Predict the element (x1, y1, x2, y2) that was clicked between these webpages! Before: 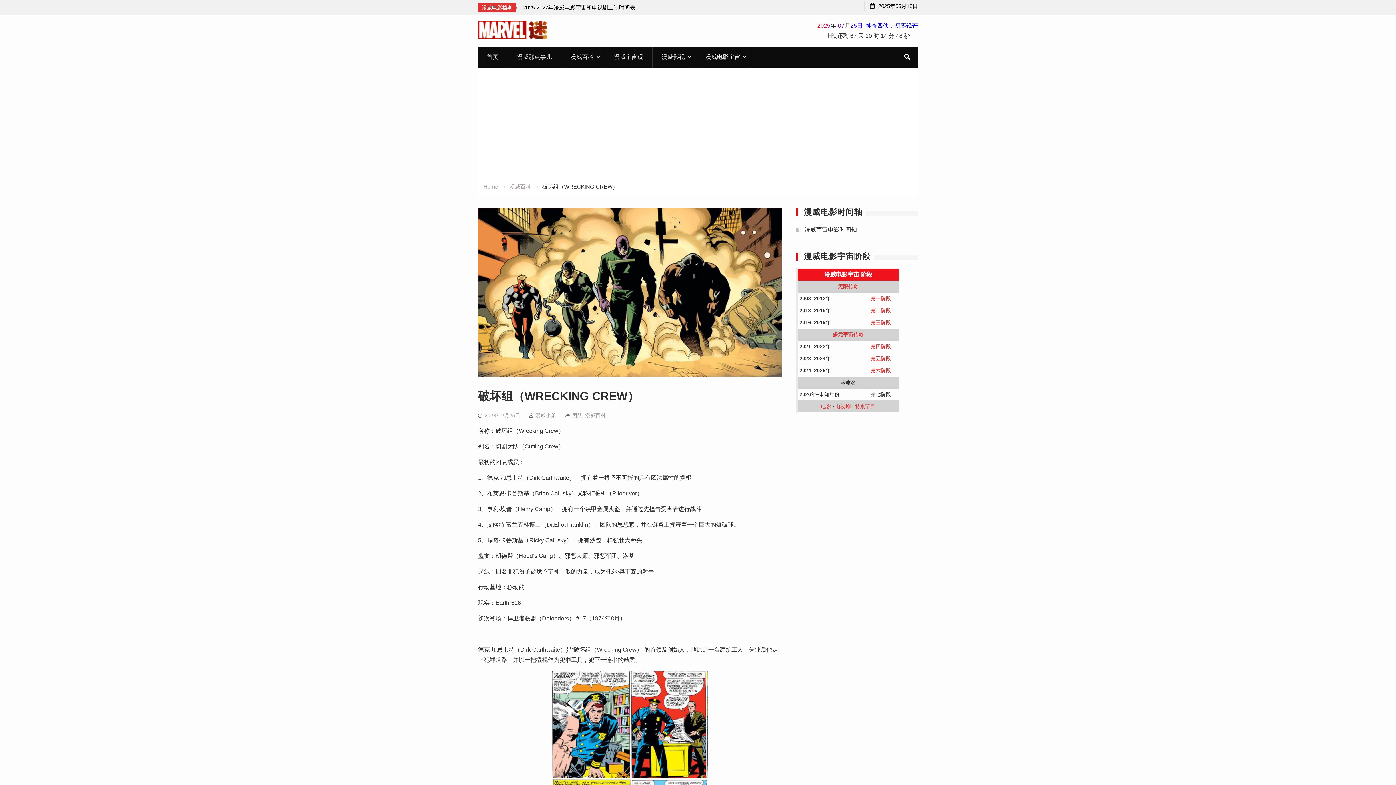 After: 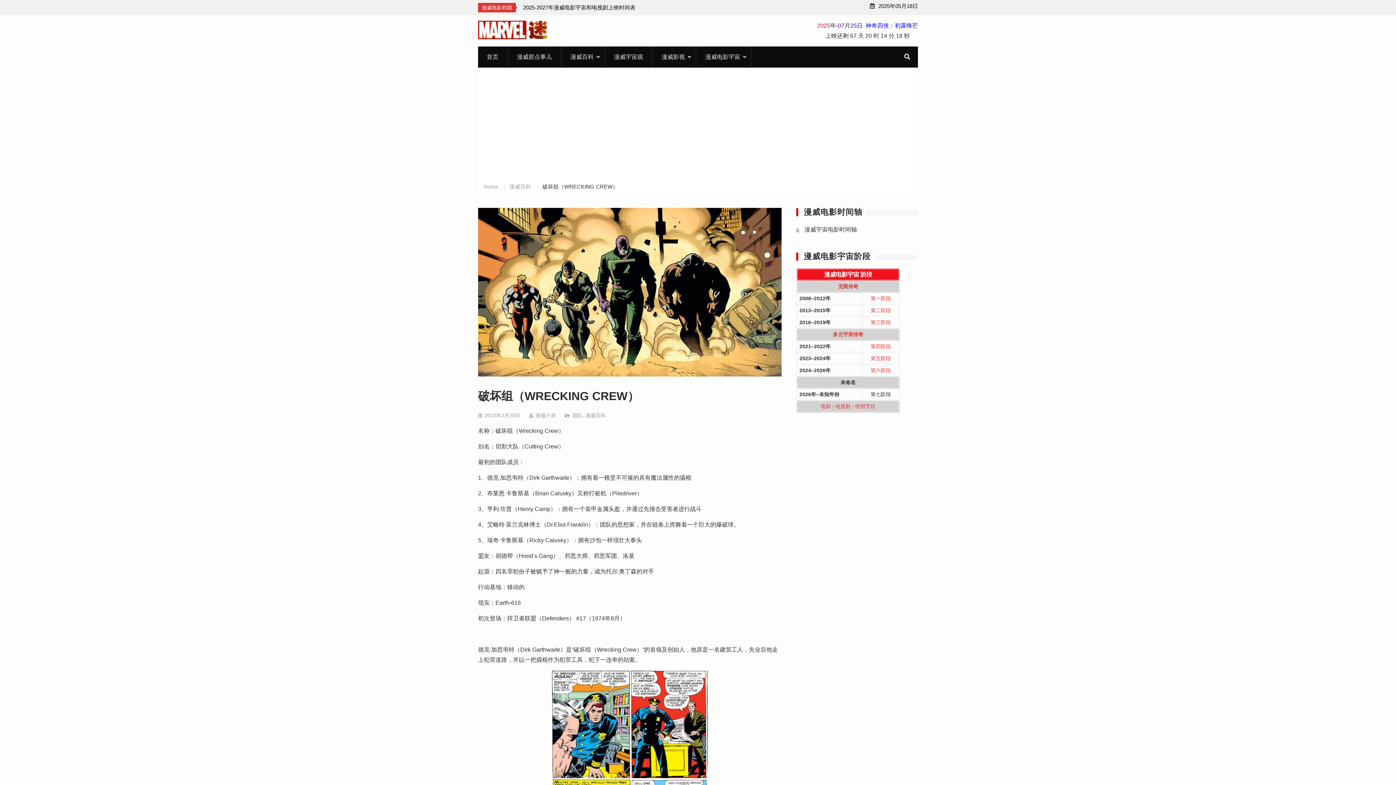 Action: label: 漫威电影宇宙 bbox: (824, 271, 859, 277)